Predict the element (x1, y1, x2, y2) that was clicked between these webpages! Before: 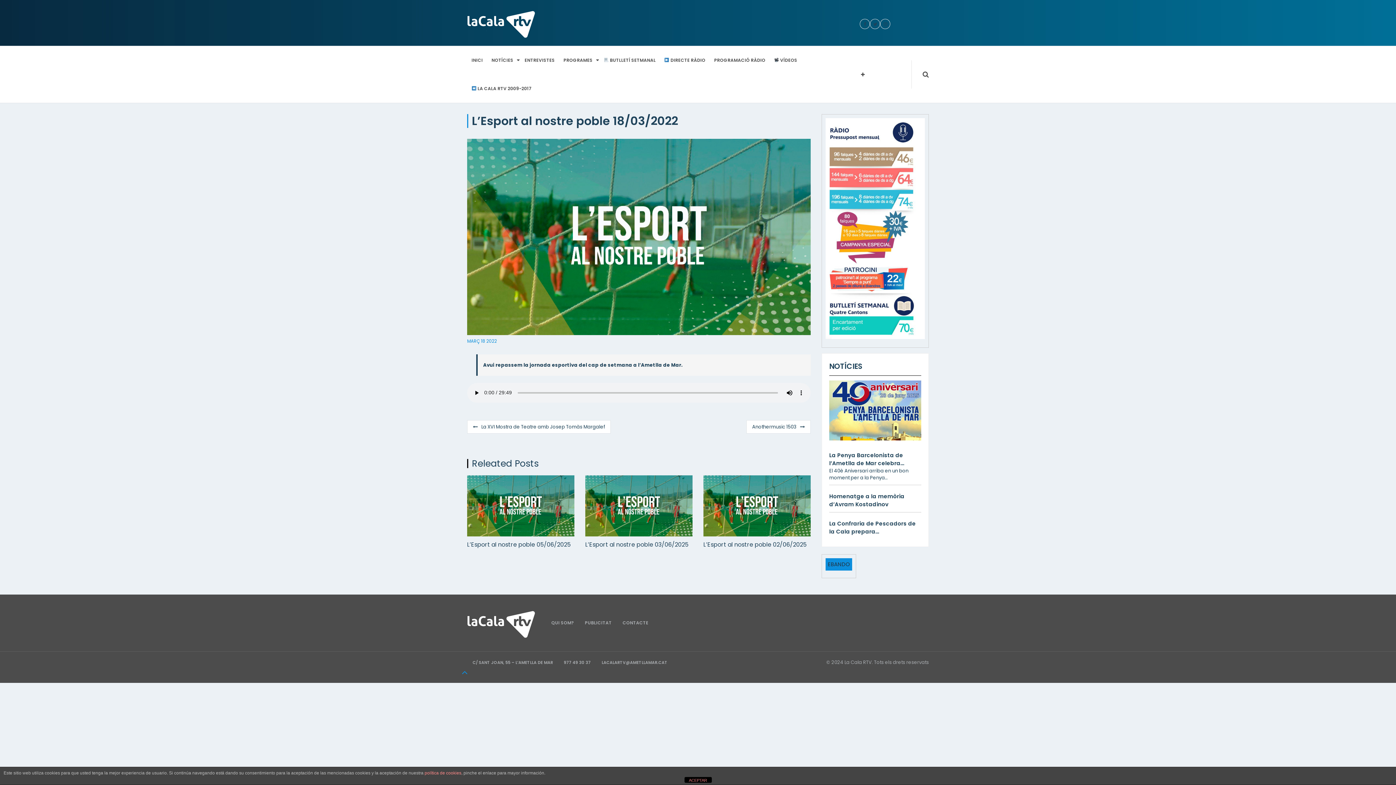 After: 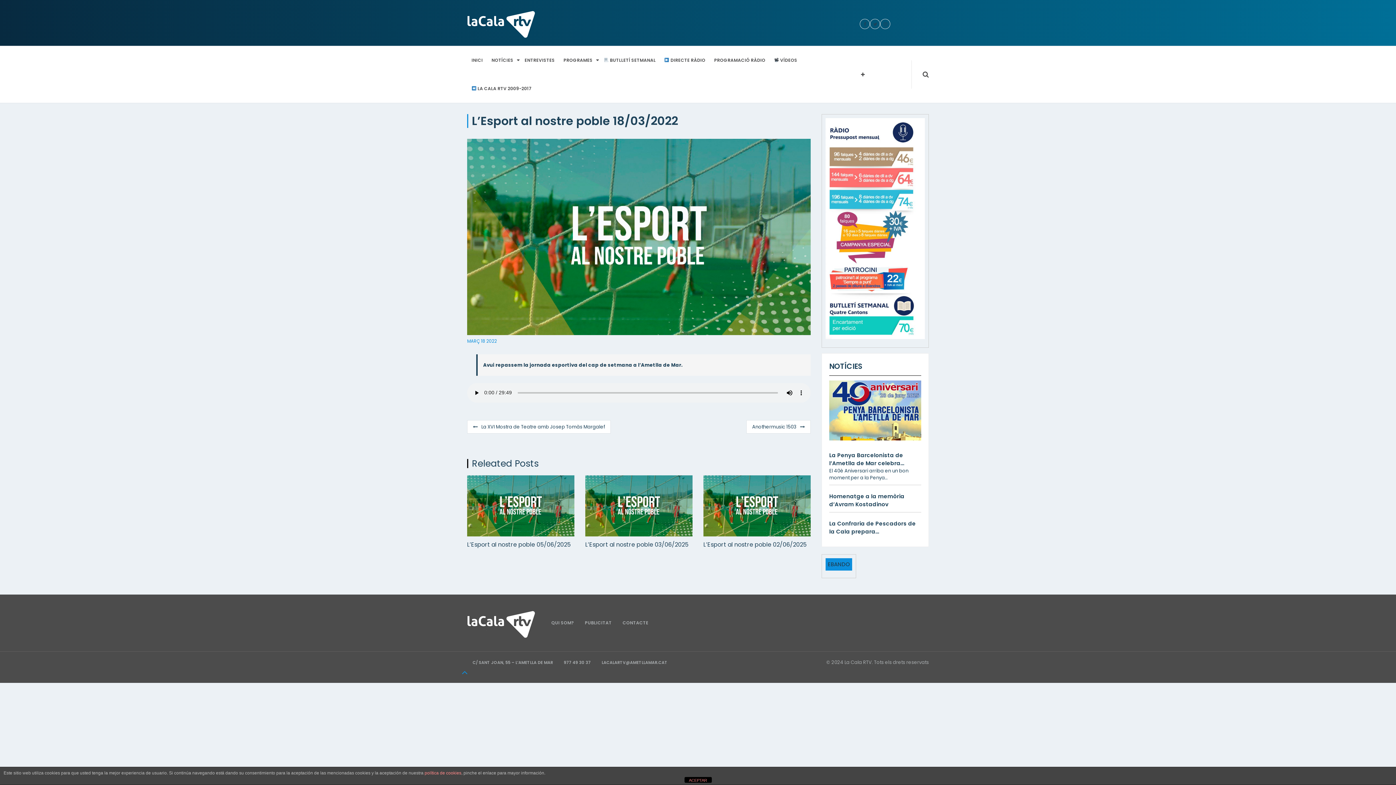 Action: label: MARÇ 18 2022 bbox: (467, 338, 497, 344)